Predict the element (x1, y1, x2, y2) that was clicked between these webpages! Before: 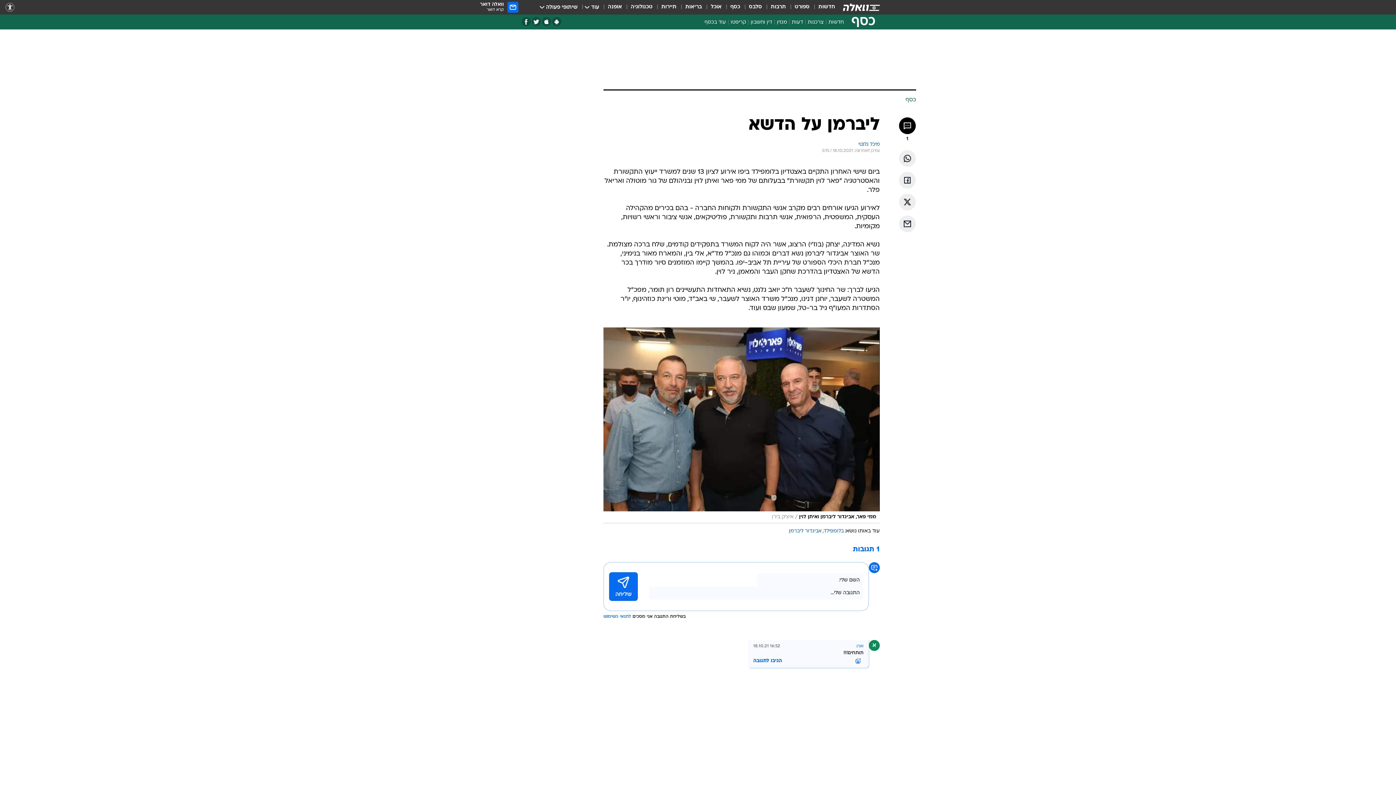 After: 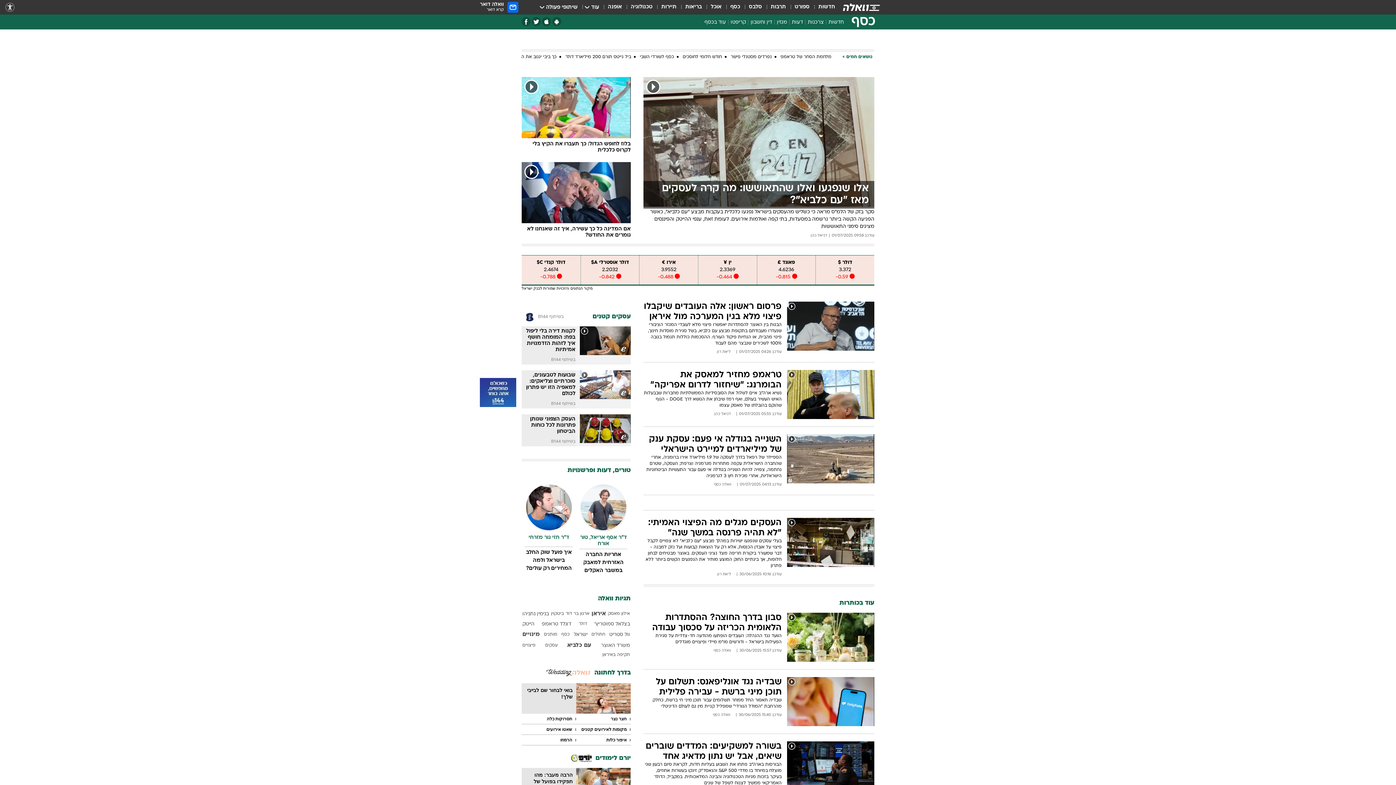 Action: bbox: (730, 3, 740, 11) label: כסף